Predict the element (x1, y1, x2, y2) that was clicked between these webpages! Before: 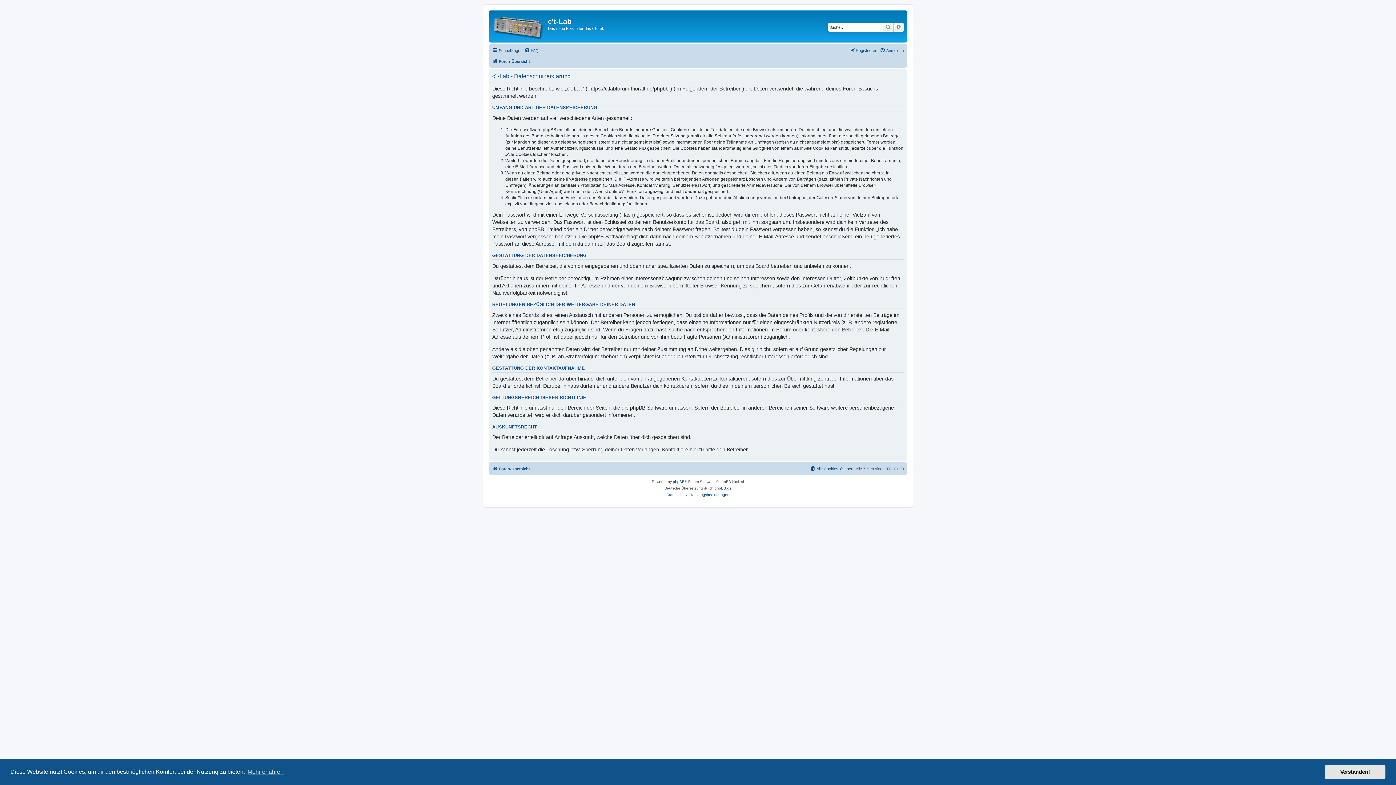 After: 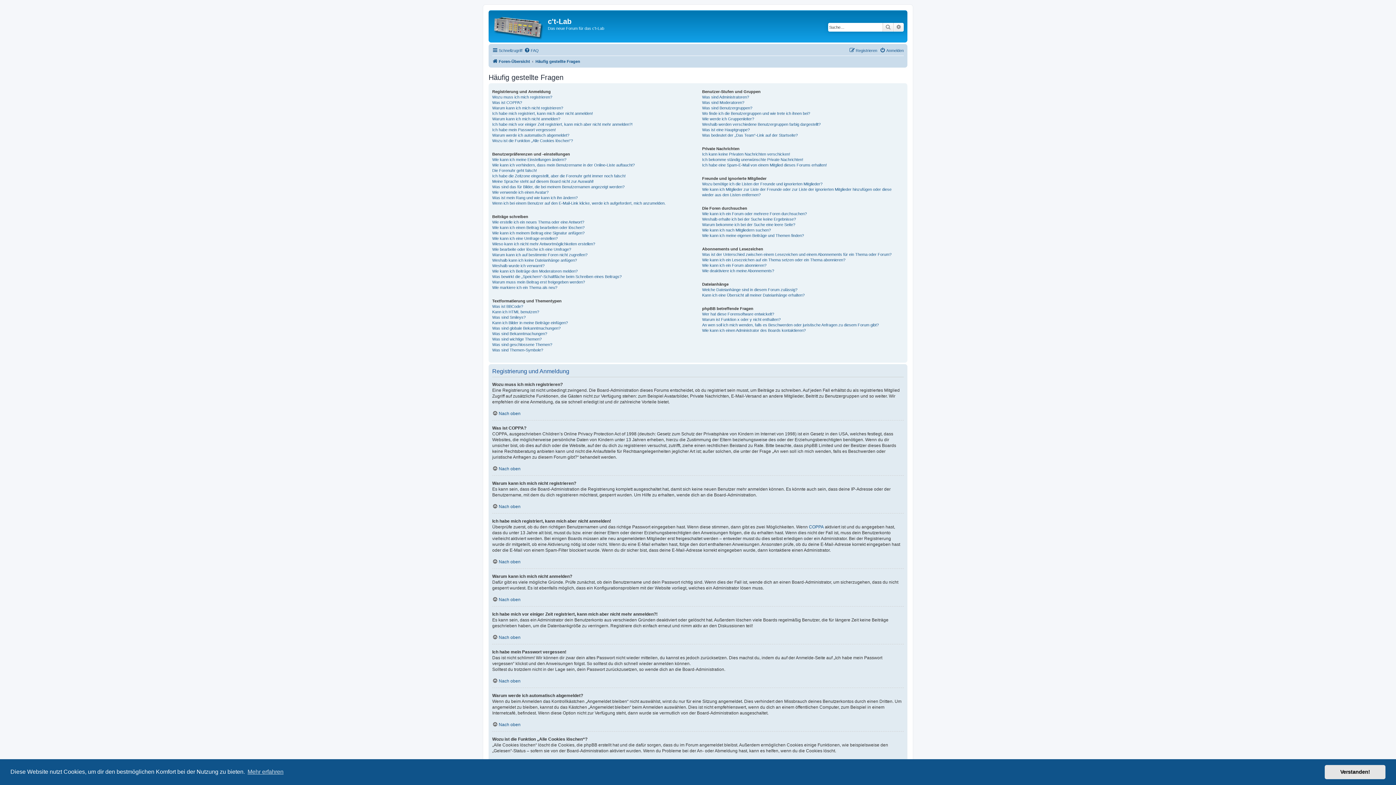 Action: bbox: (524, 46, 538, 54) label: FAQ